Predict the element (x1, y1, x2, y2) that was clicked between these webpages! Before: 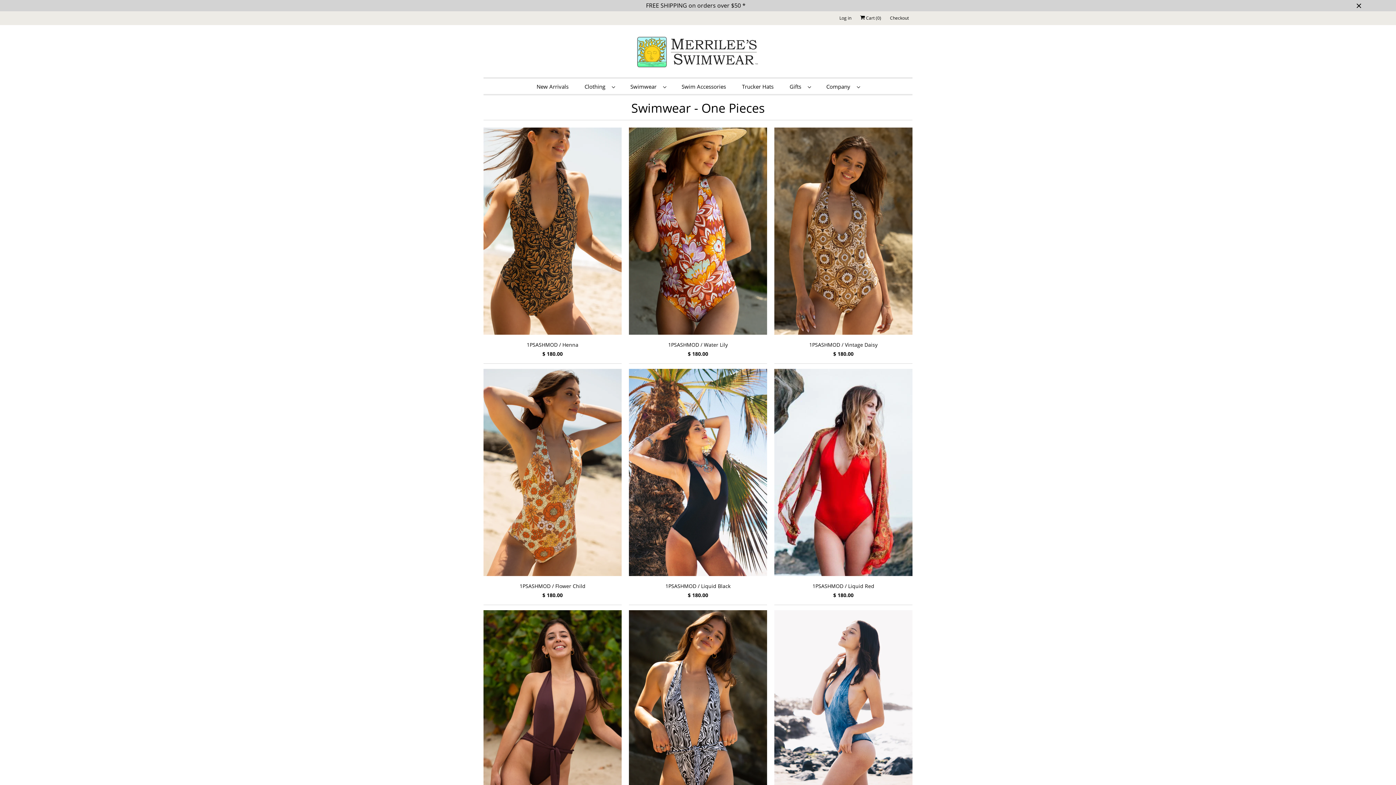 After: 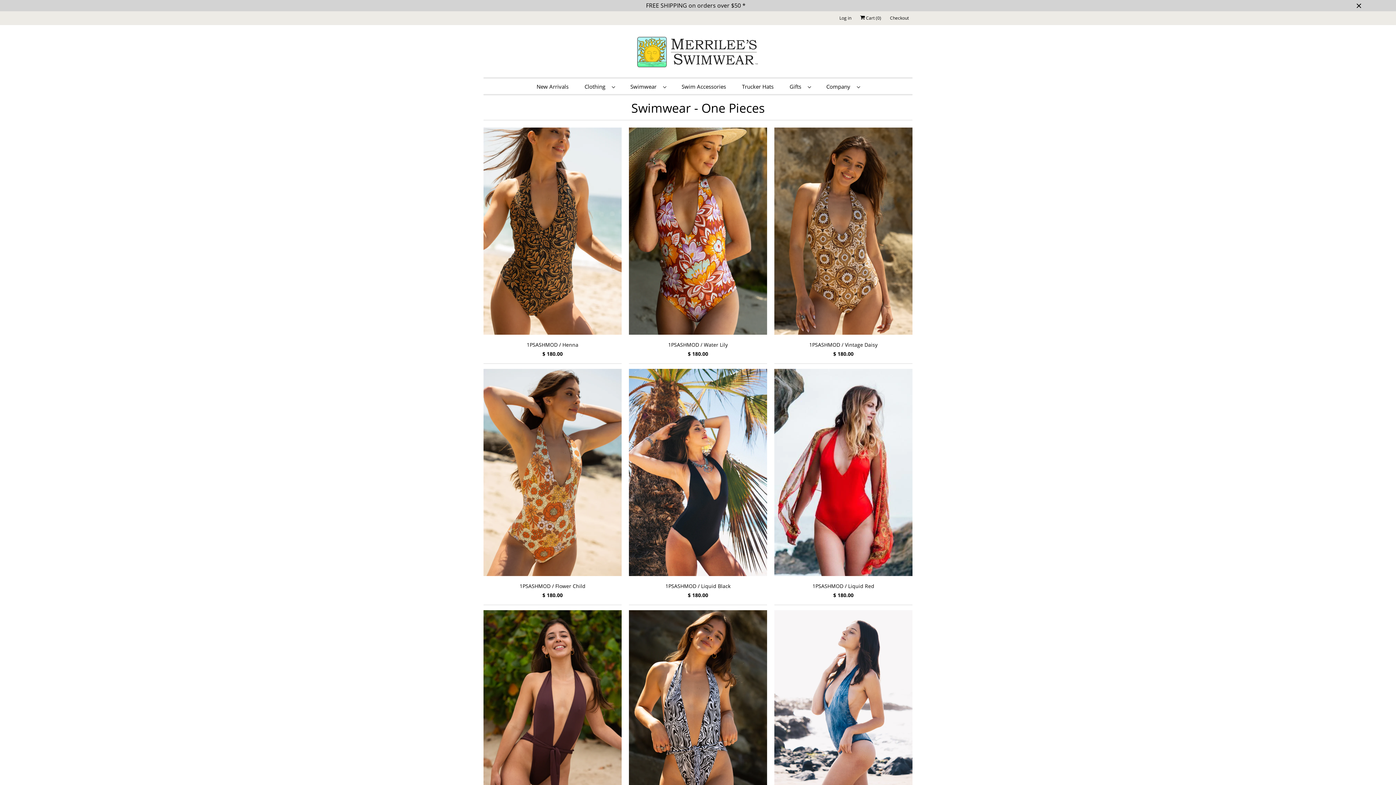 Action: bbox: (631, 99, 764, 116) label: Swimwear - One Pieces